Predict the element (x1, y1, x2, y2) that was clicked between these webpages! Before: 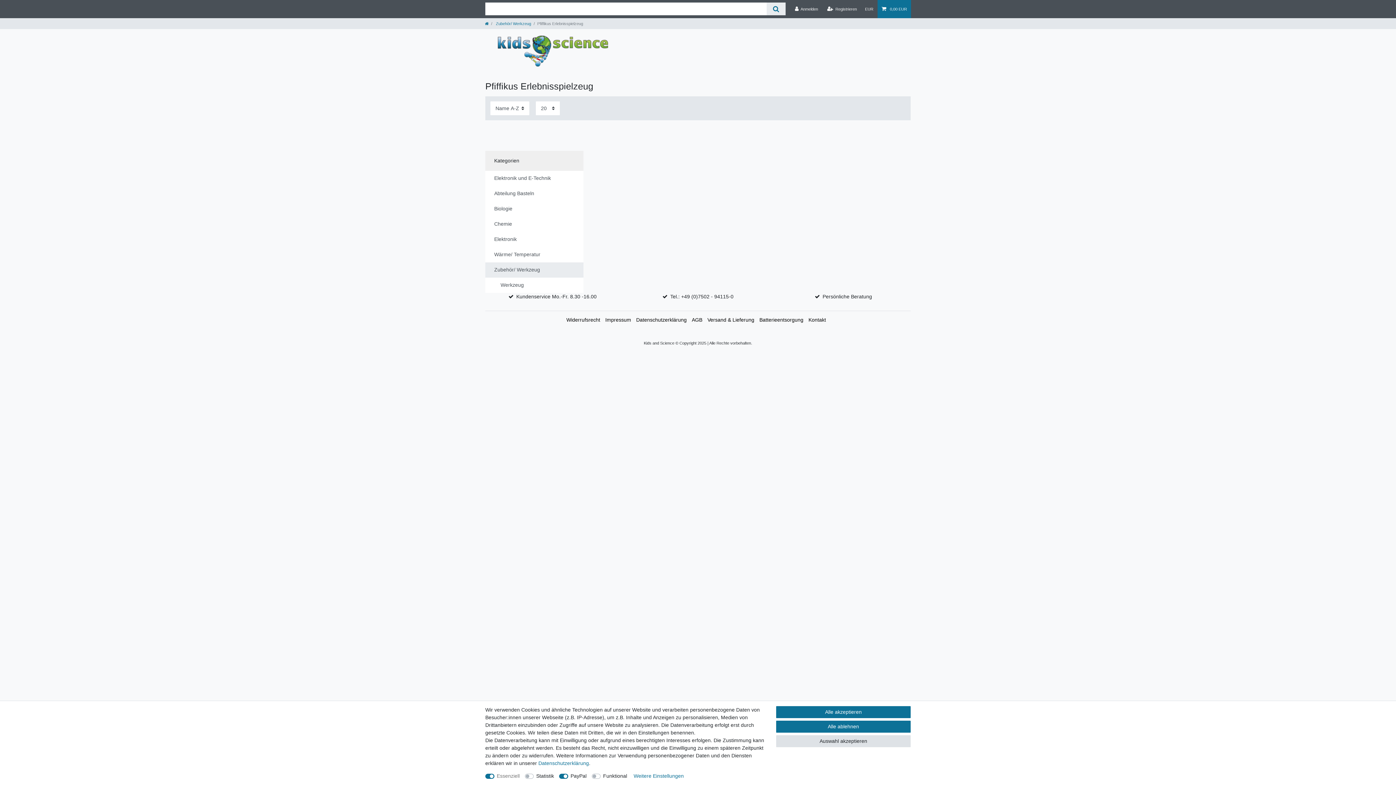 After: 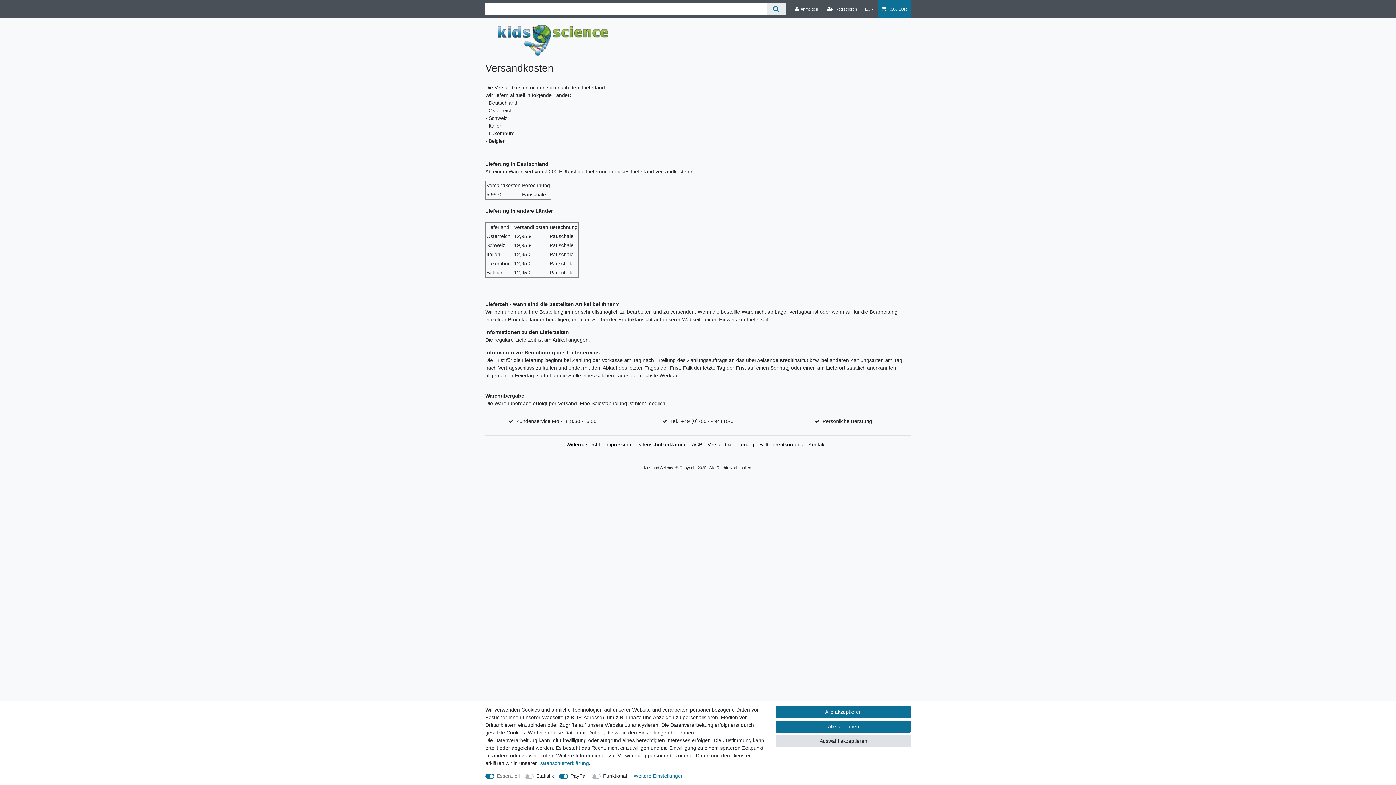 Action: label: Versand & Lieferung bbox: (707, 316, 754, 323)